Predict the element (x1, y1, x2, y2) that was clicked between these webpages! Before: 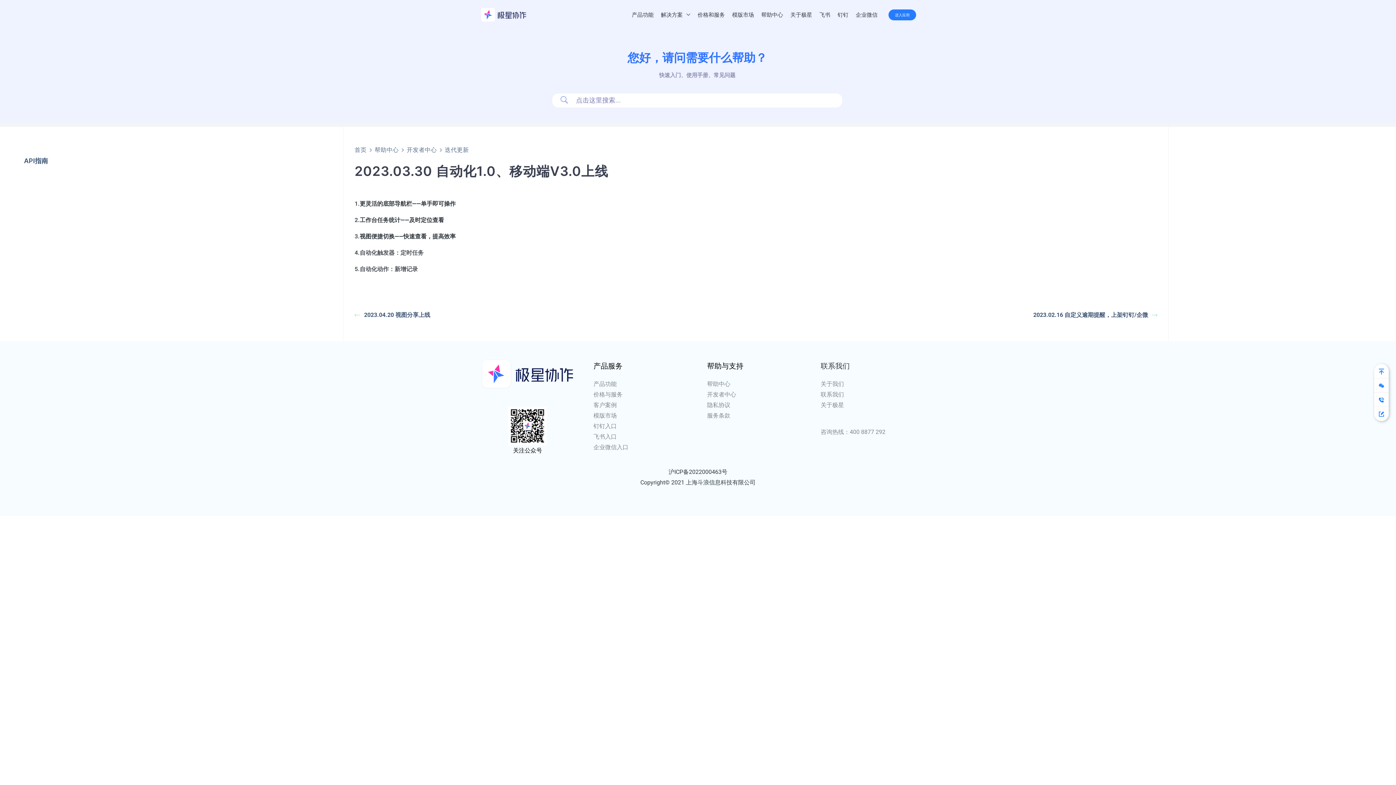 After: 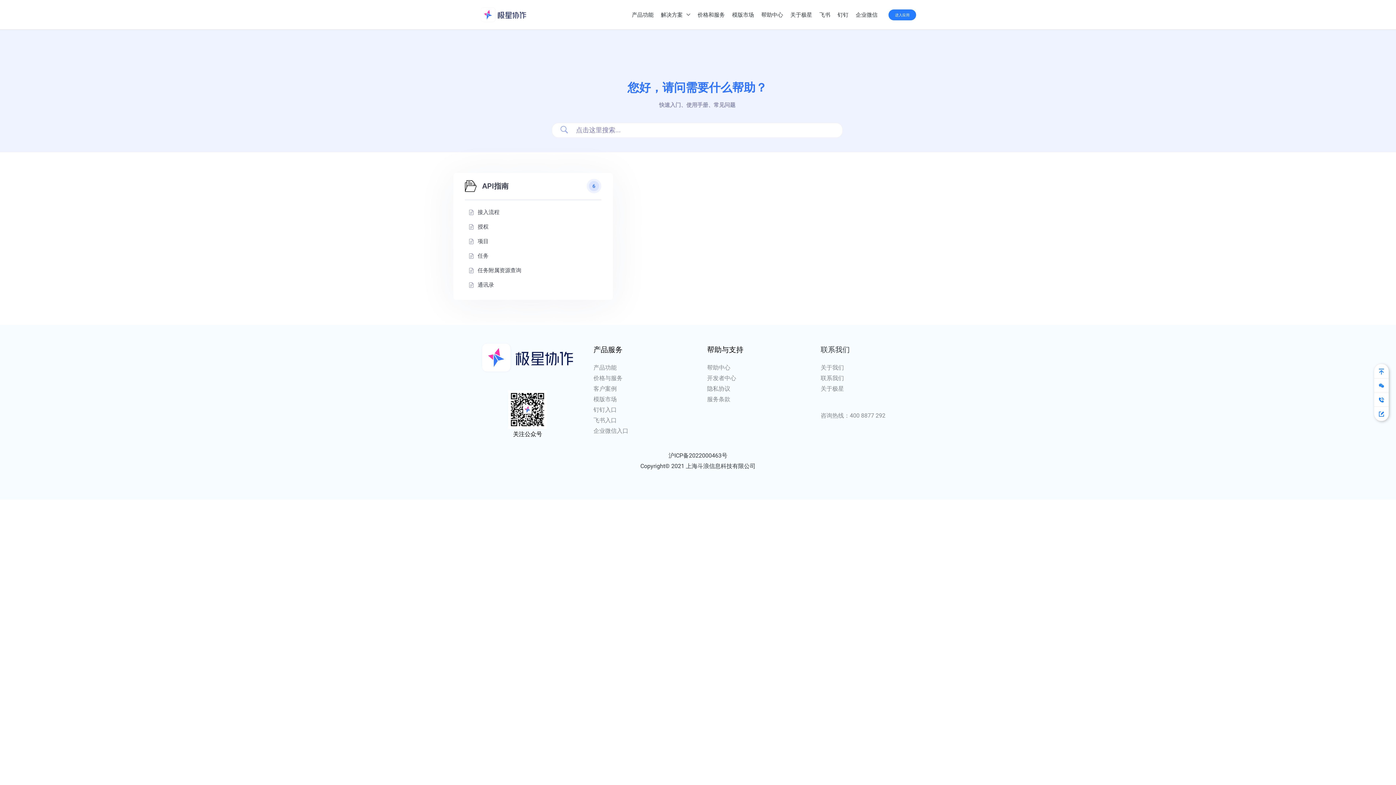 Action: label: 开发者中心 bbox: (707, 391, 736, 398)